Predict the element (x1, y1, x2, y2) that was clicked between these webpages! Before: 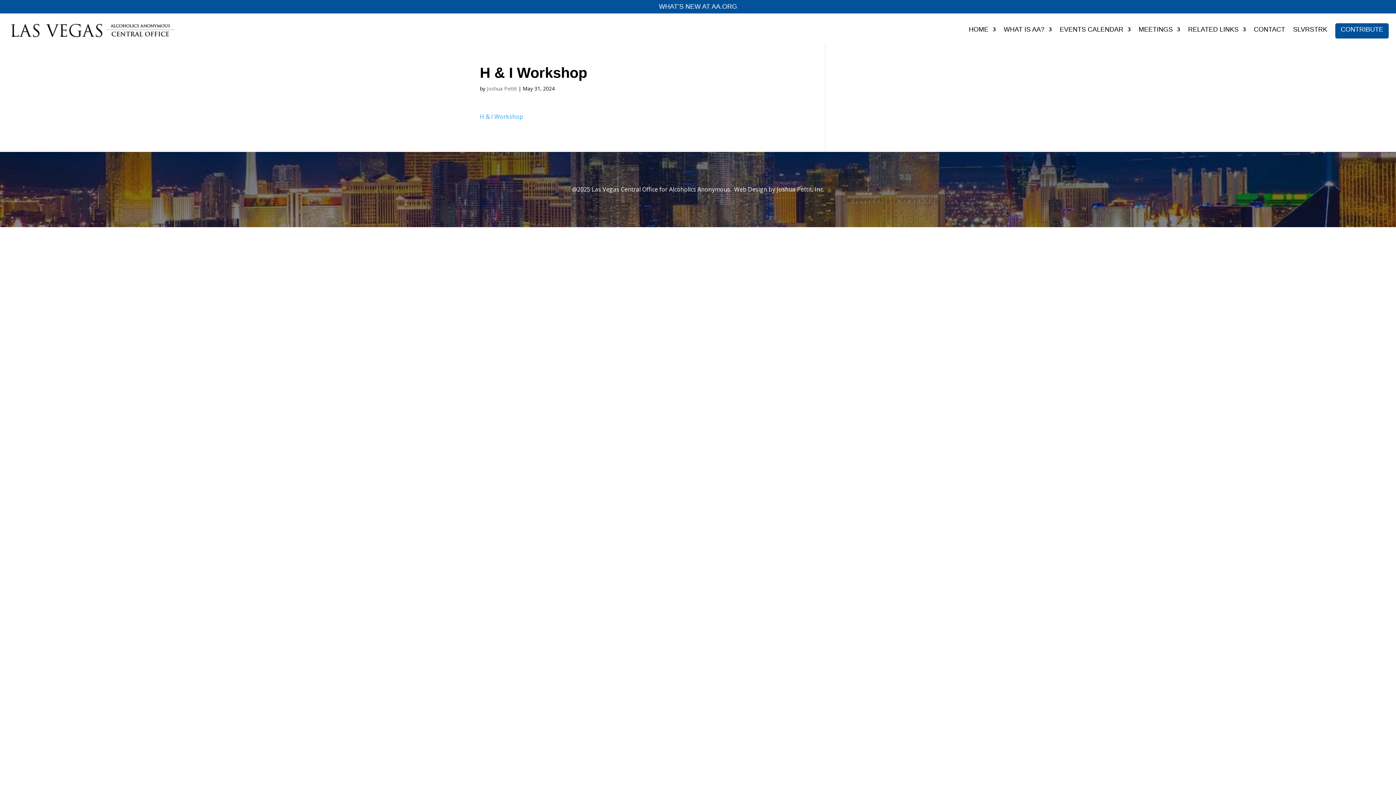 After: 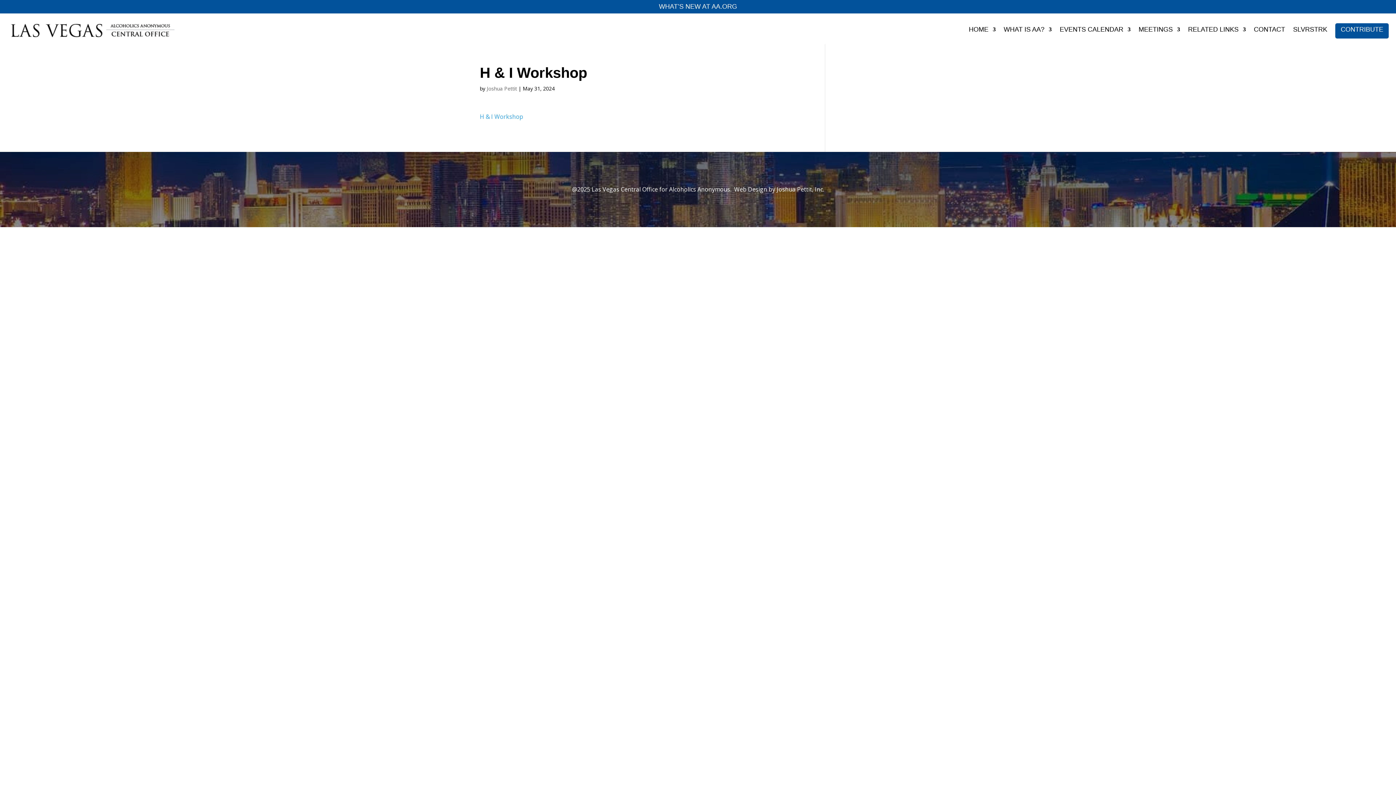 Action: bbox: (659, 2, 737, 10) label: WHAT’S NEW AT AA.ORG